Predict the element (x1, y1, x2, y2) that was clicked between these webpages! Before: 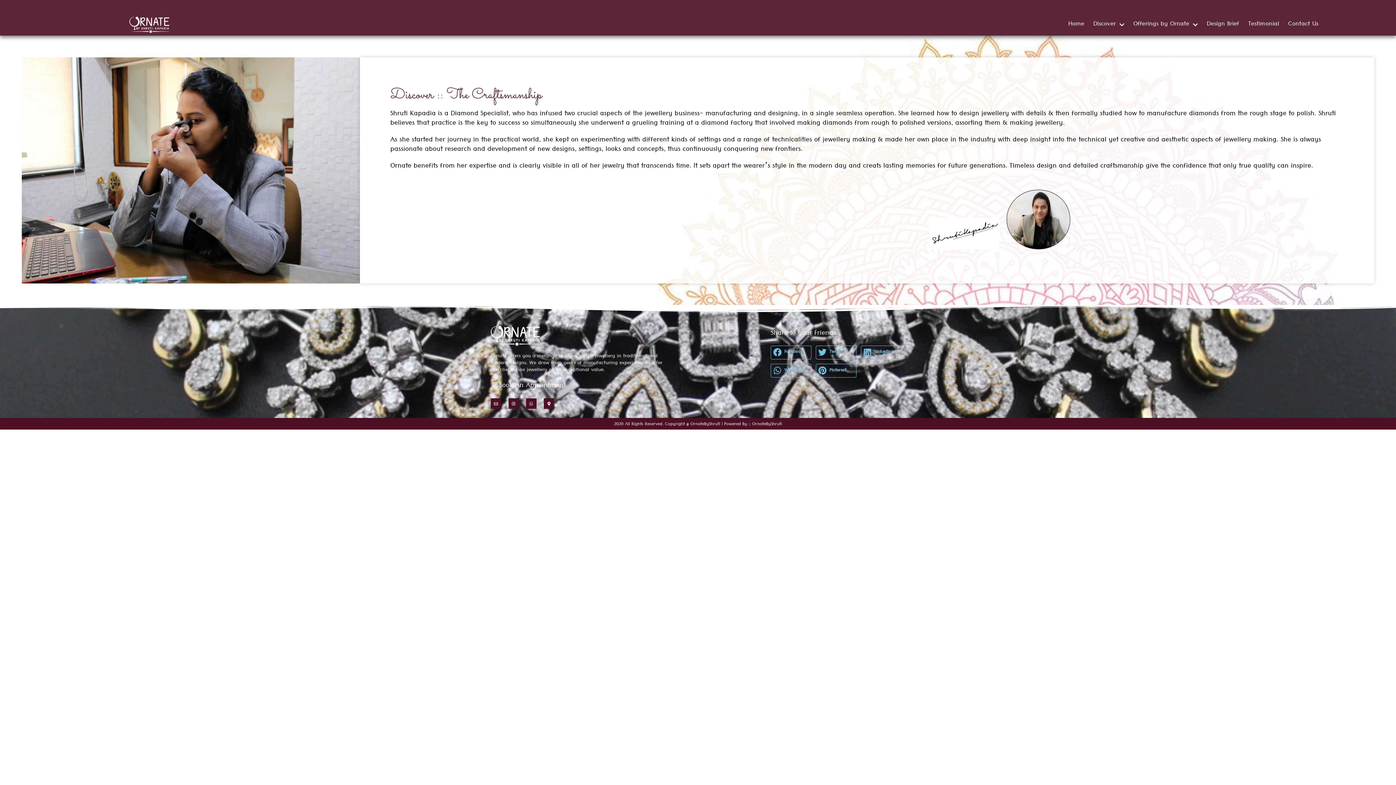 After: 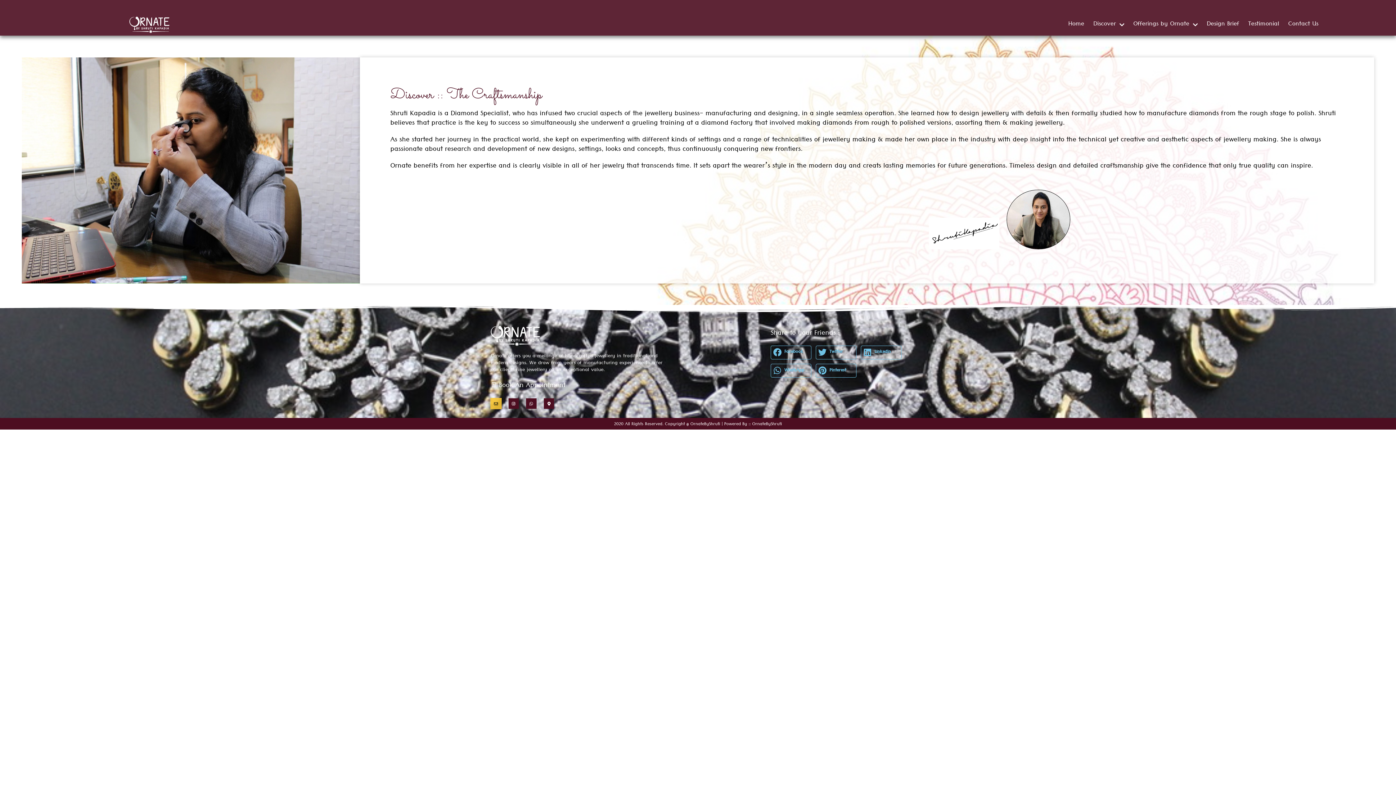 Action: bbox: (490, 398, 501, 409) label: Envelope